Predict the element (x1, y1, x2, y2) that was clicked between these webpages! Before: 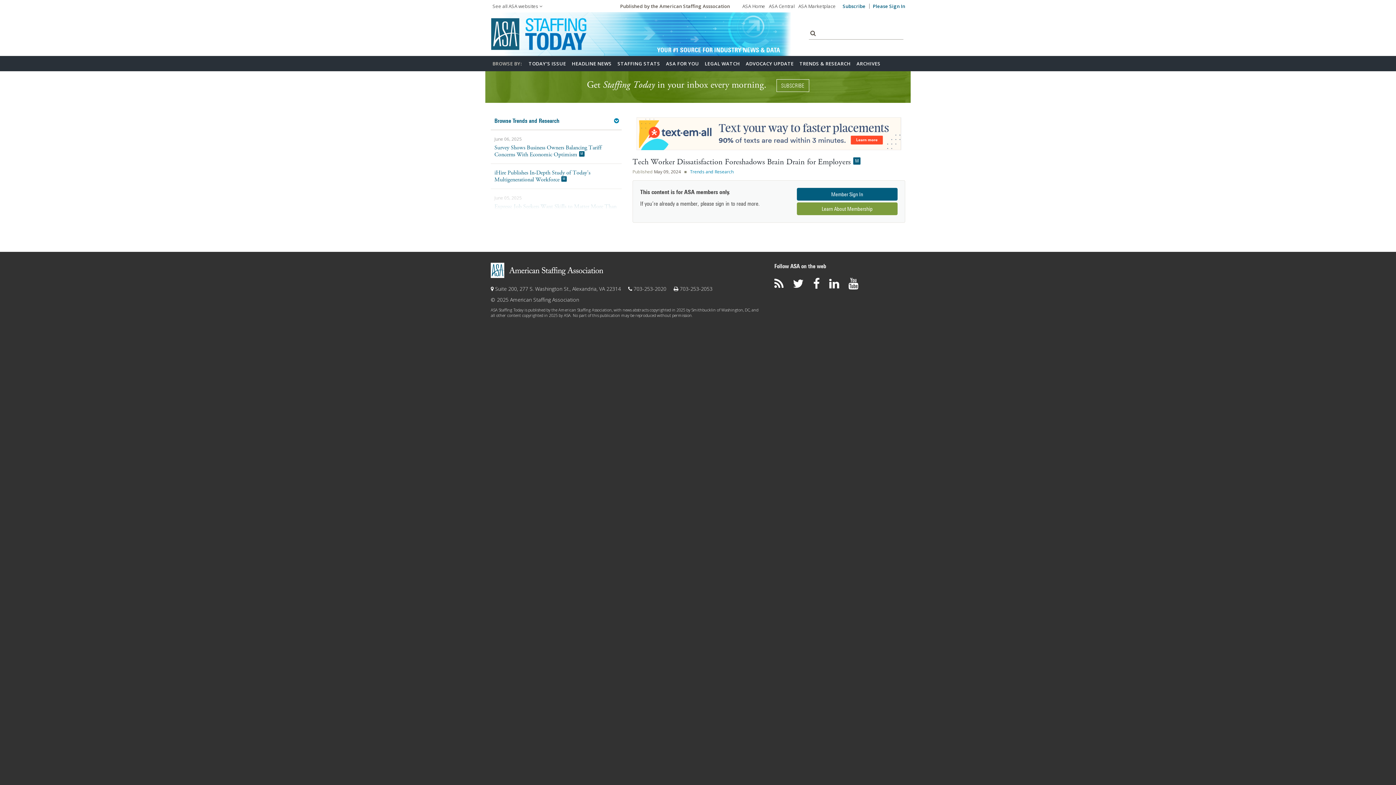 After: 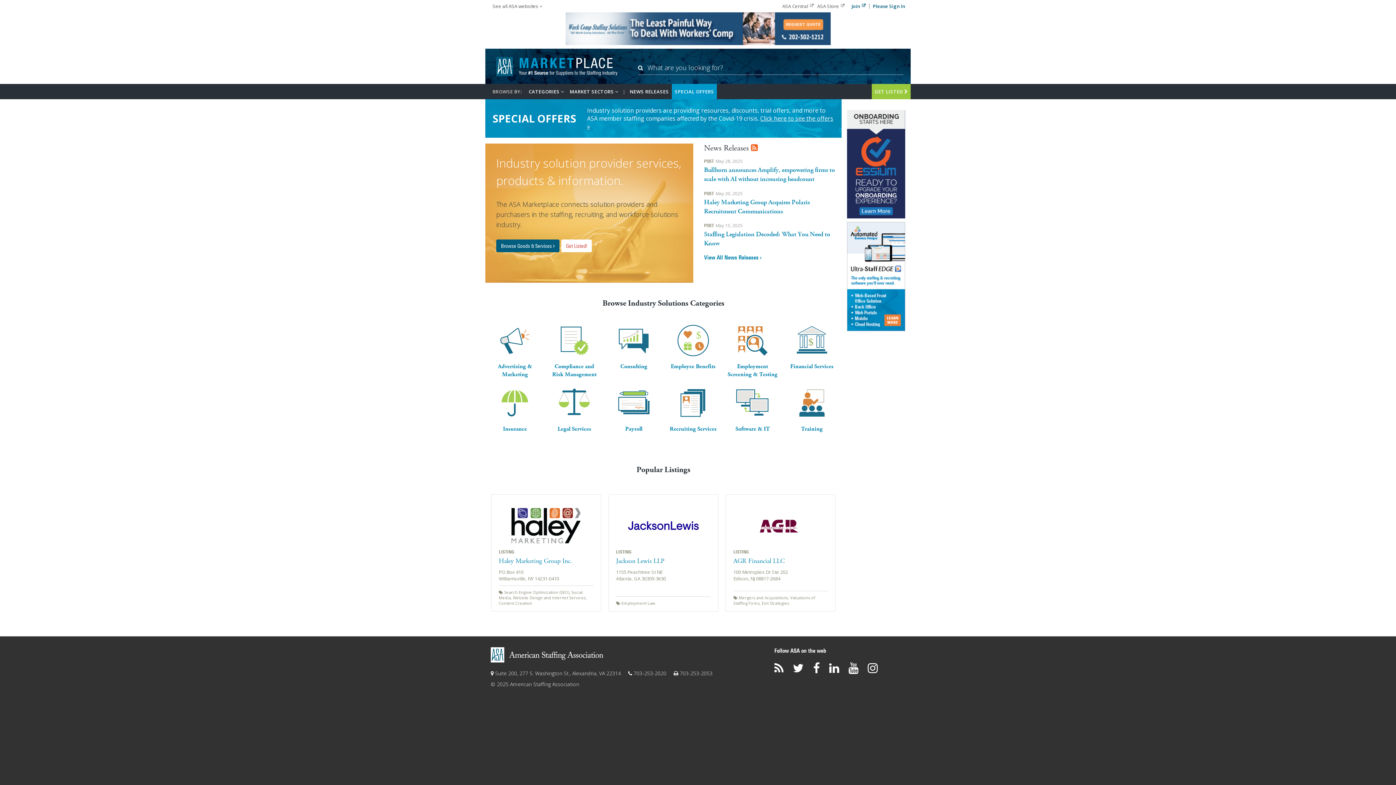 Action: label: ASA Marketplace bbox: (798, 0, 836, 12)